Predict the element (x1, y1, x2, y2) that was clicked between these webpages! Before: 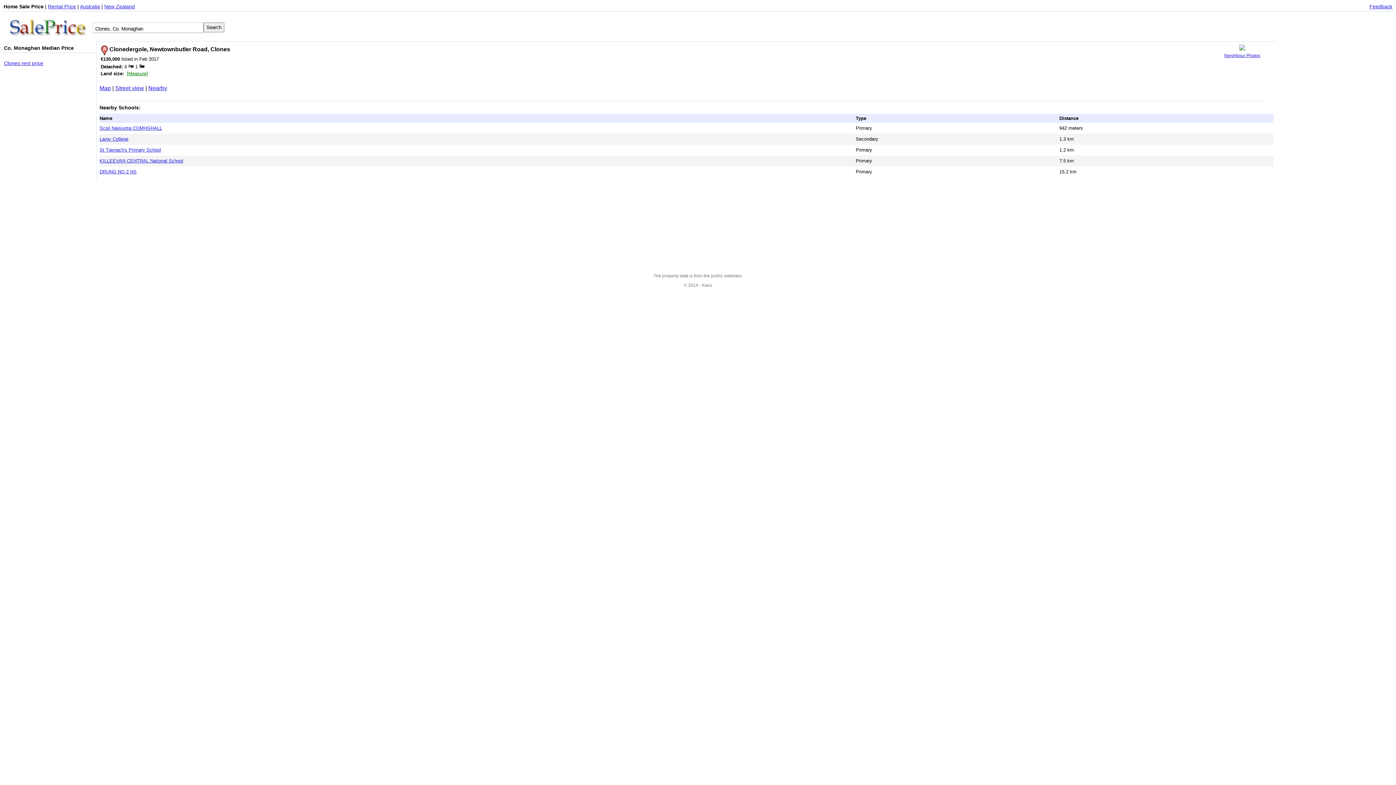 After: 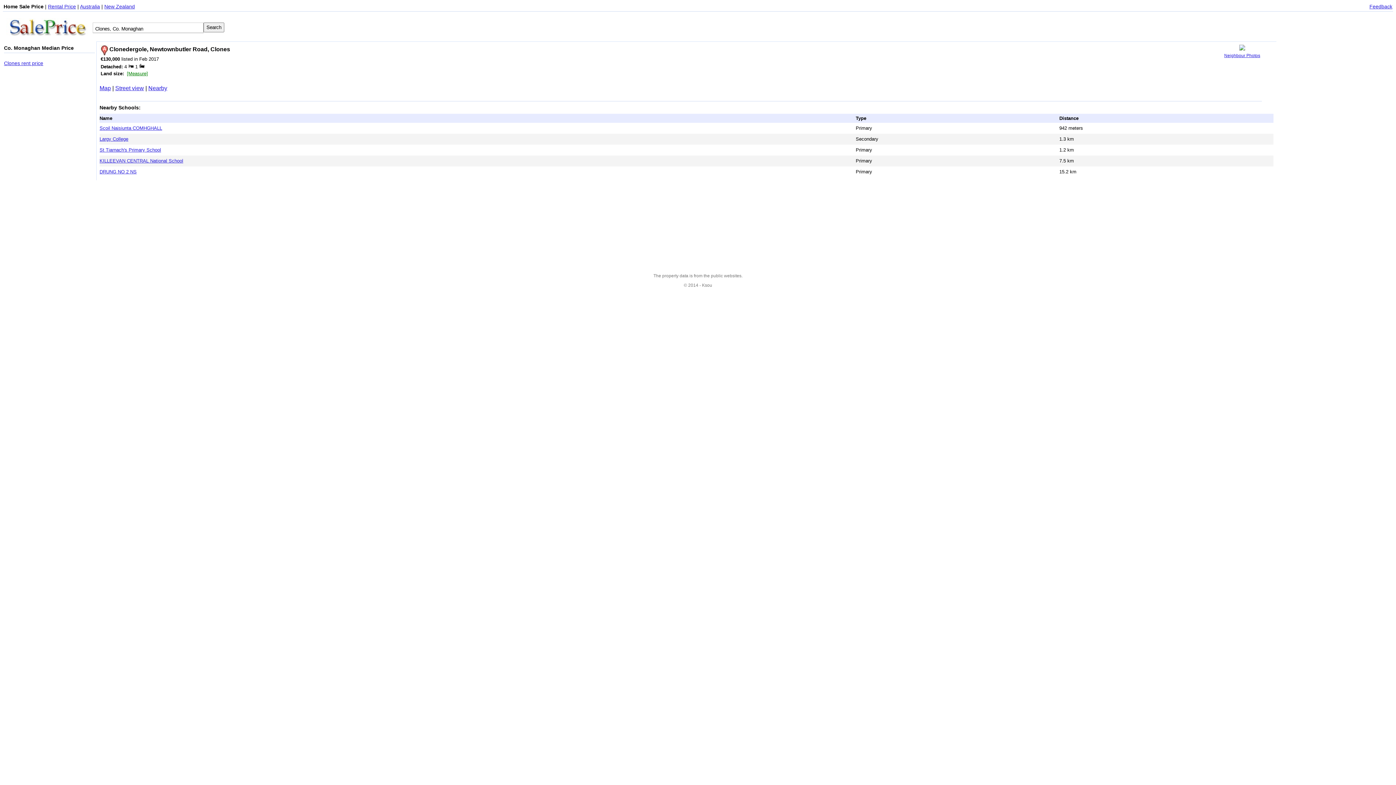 Action: label: Neighbour Photos bbox: (1224, 53, 1260, 58)